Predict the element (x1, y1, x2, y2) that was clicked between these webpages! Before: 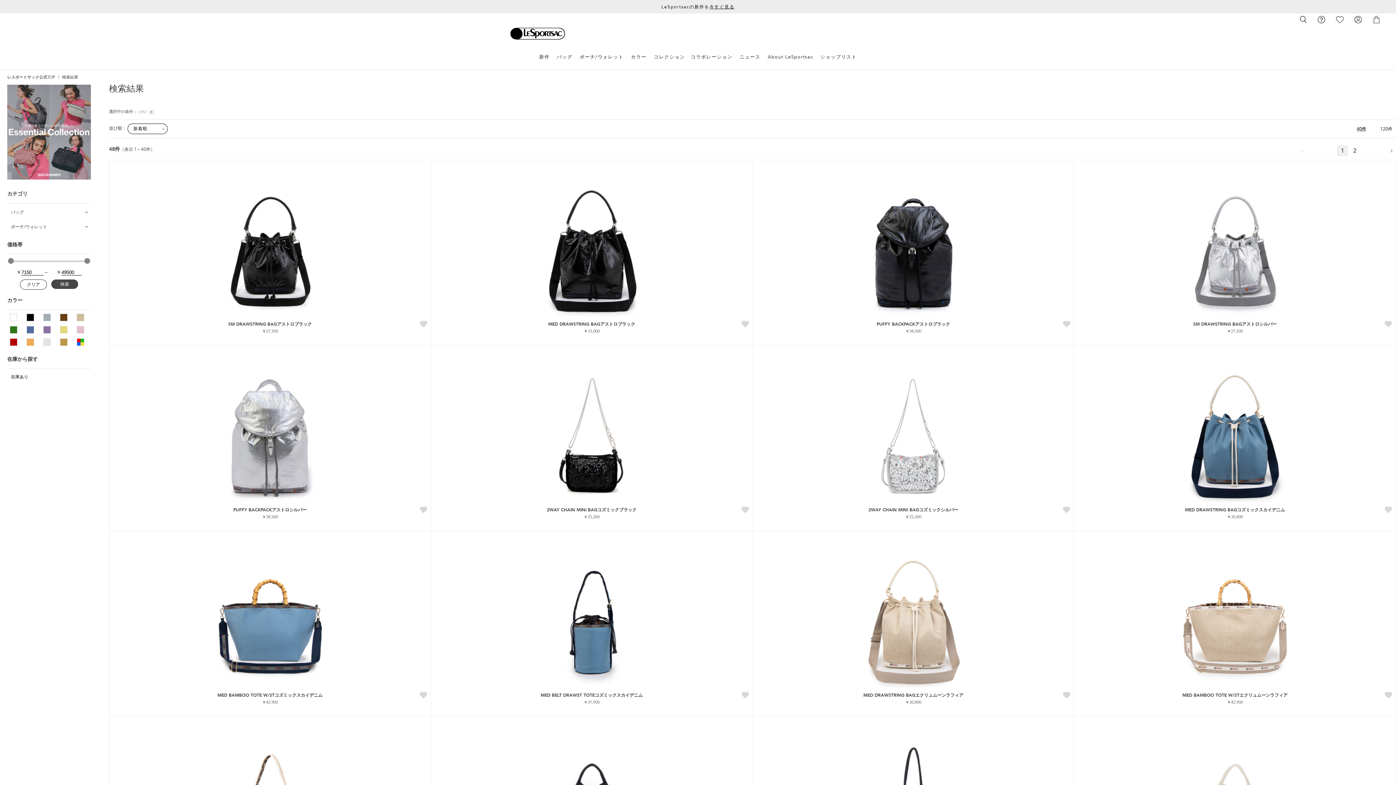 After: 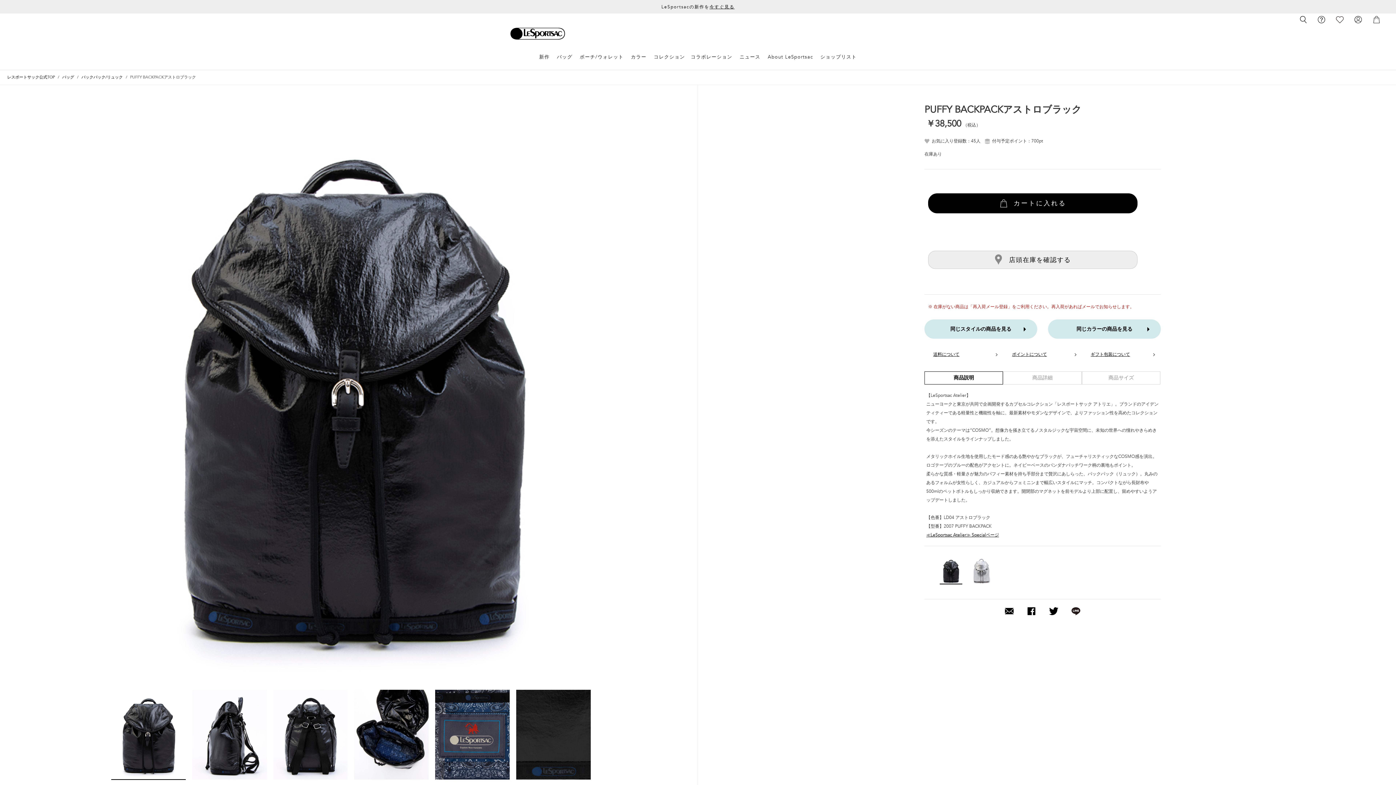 Action: bbox: (752, 185, 1074, 316)